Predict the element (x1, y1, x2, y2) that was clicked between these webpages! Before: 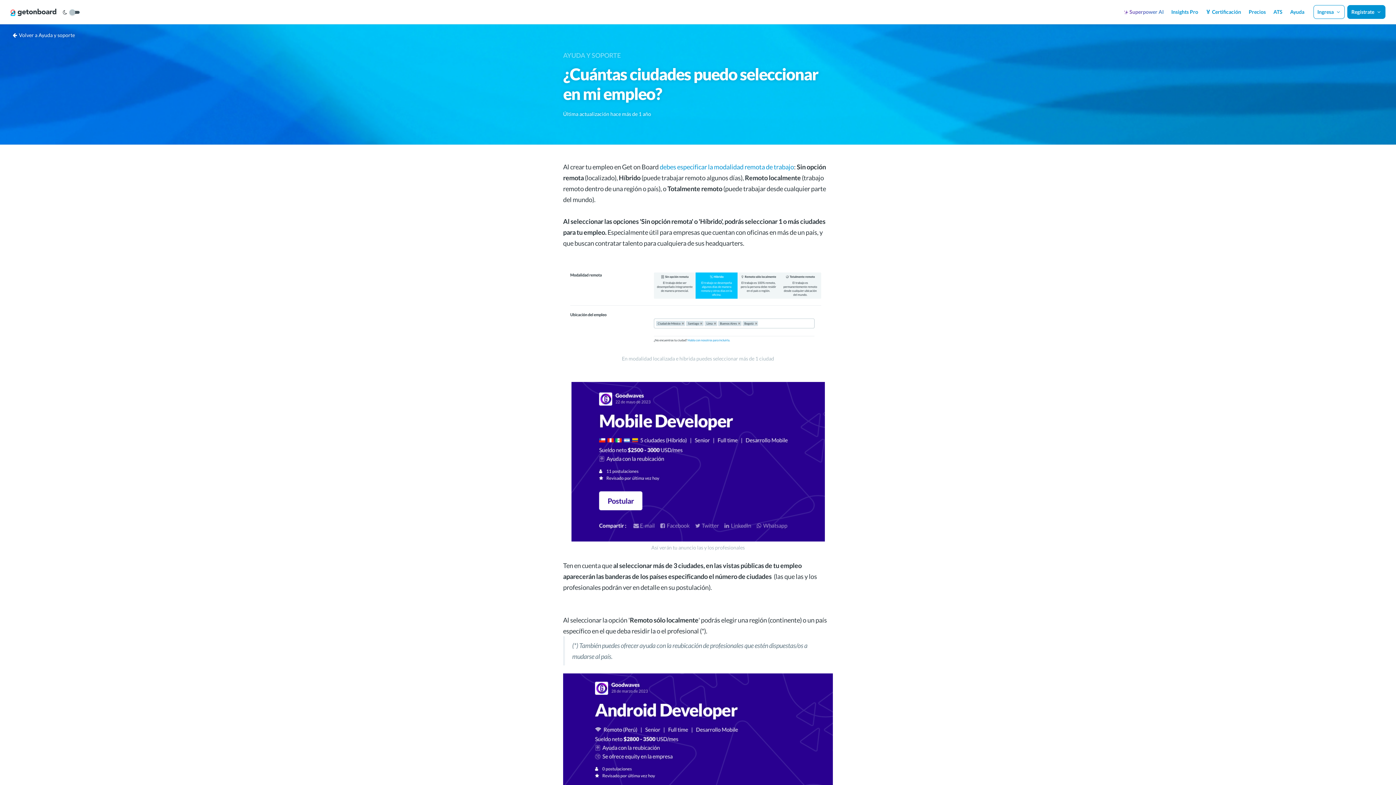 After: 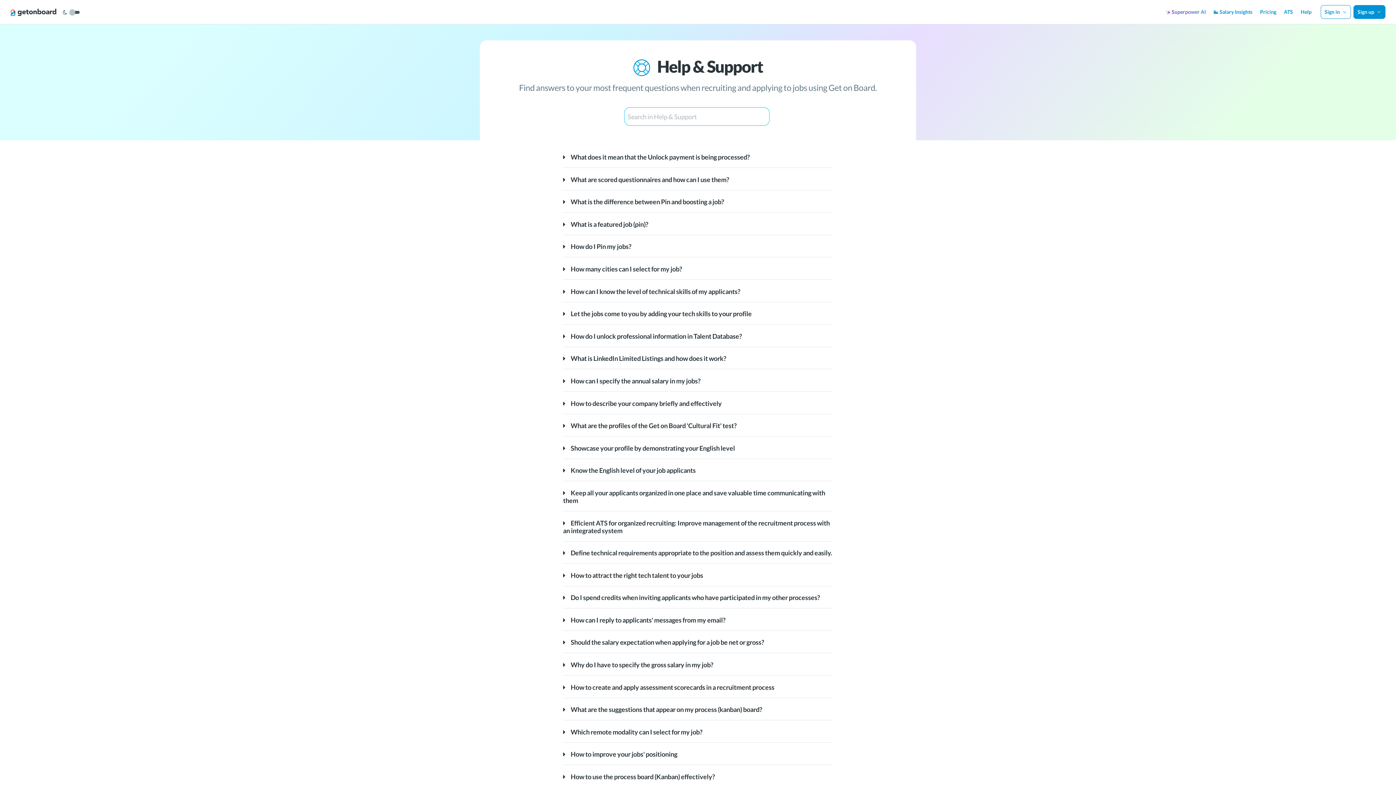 Action: label: AYUDA Y SOPORTE bbox: (563, 51, 620, 59)